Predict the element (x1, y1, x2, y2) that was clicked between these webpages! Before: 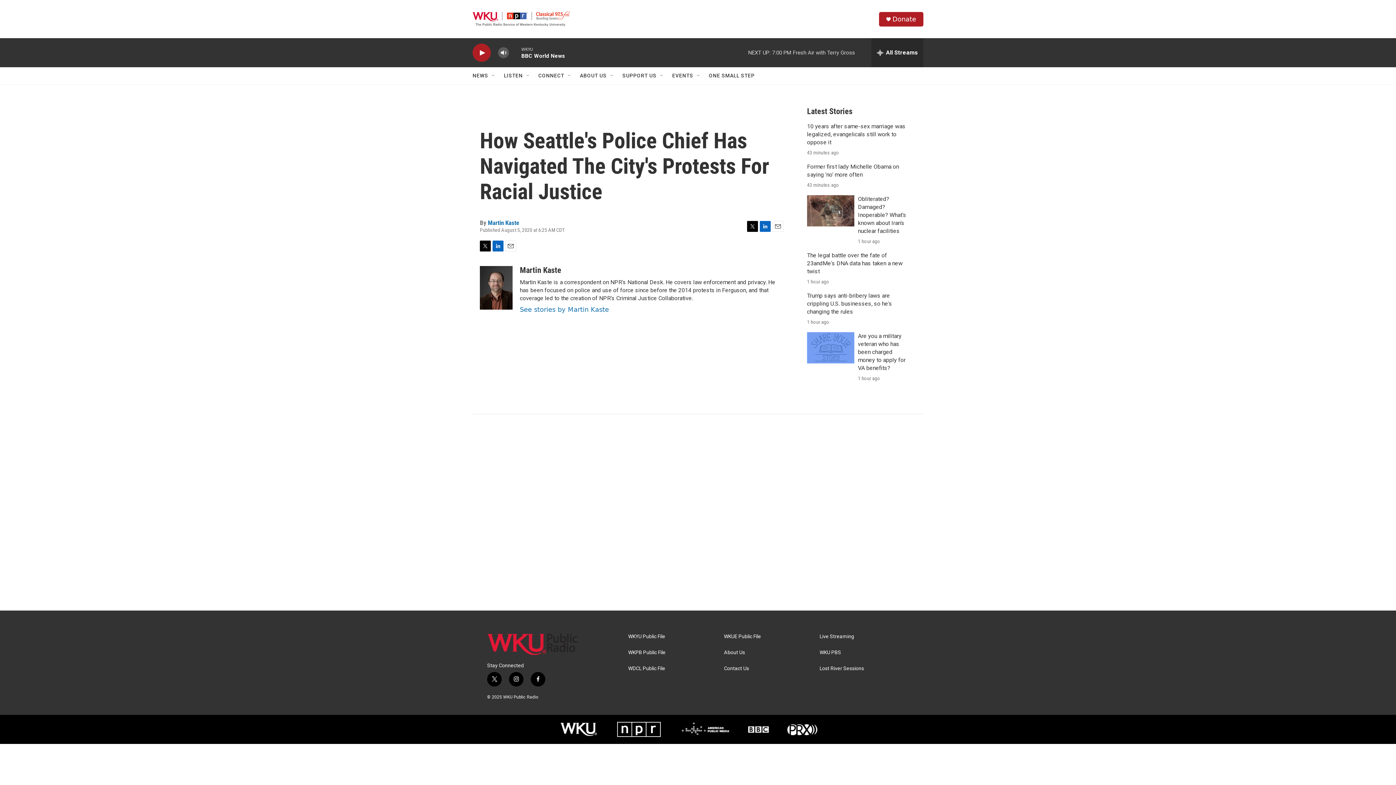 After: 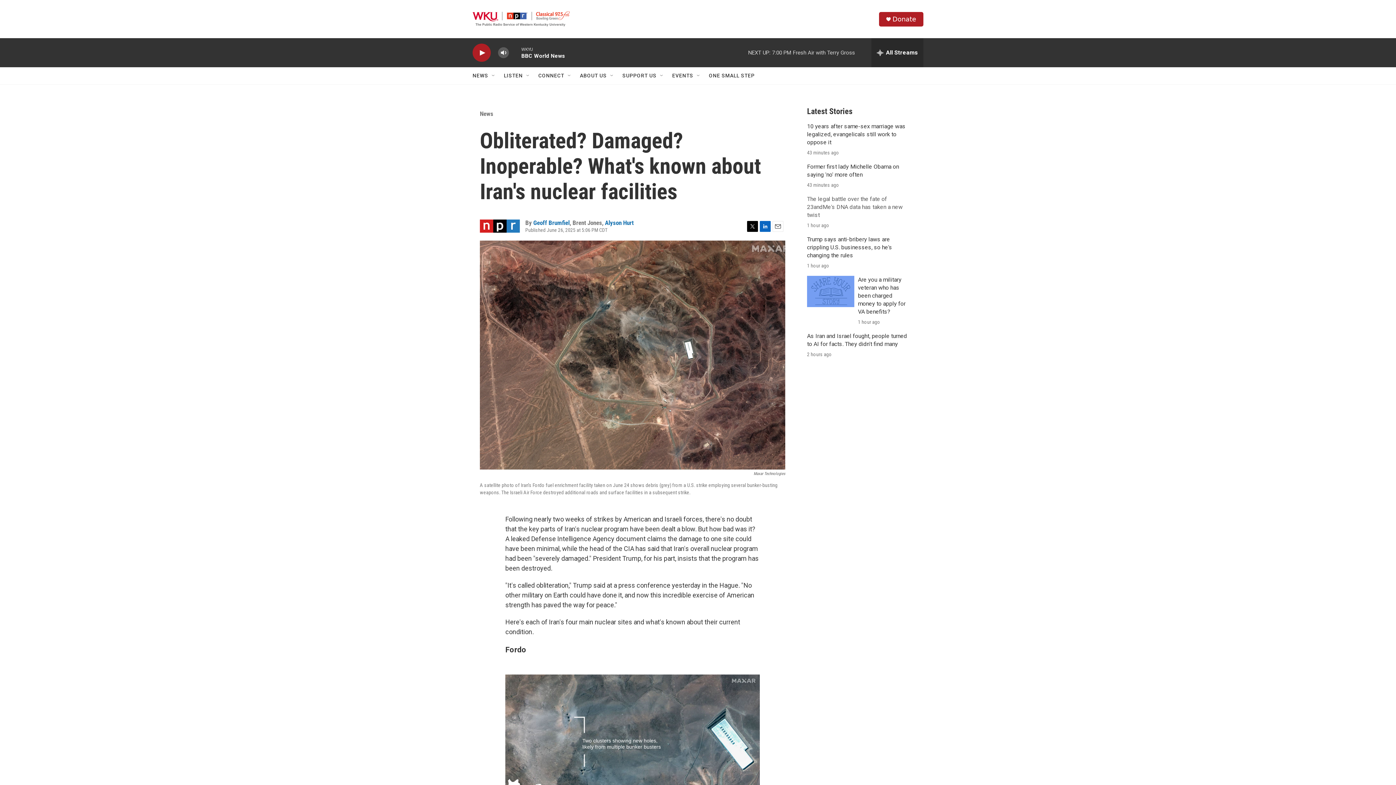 Action: label: Obliterated? Damaged? Inoperable? What's known about Iran's nuclear facilities bbox: (858, 195, 906, 234)